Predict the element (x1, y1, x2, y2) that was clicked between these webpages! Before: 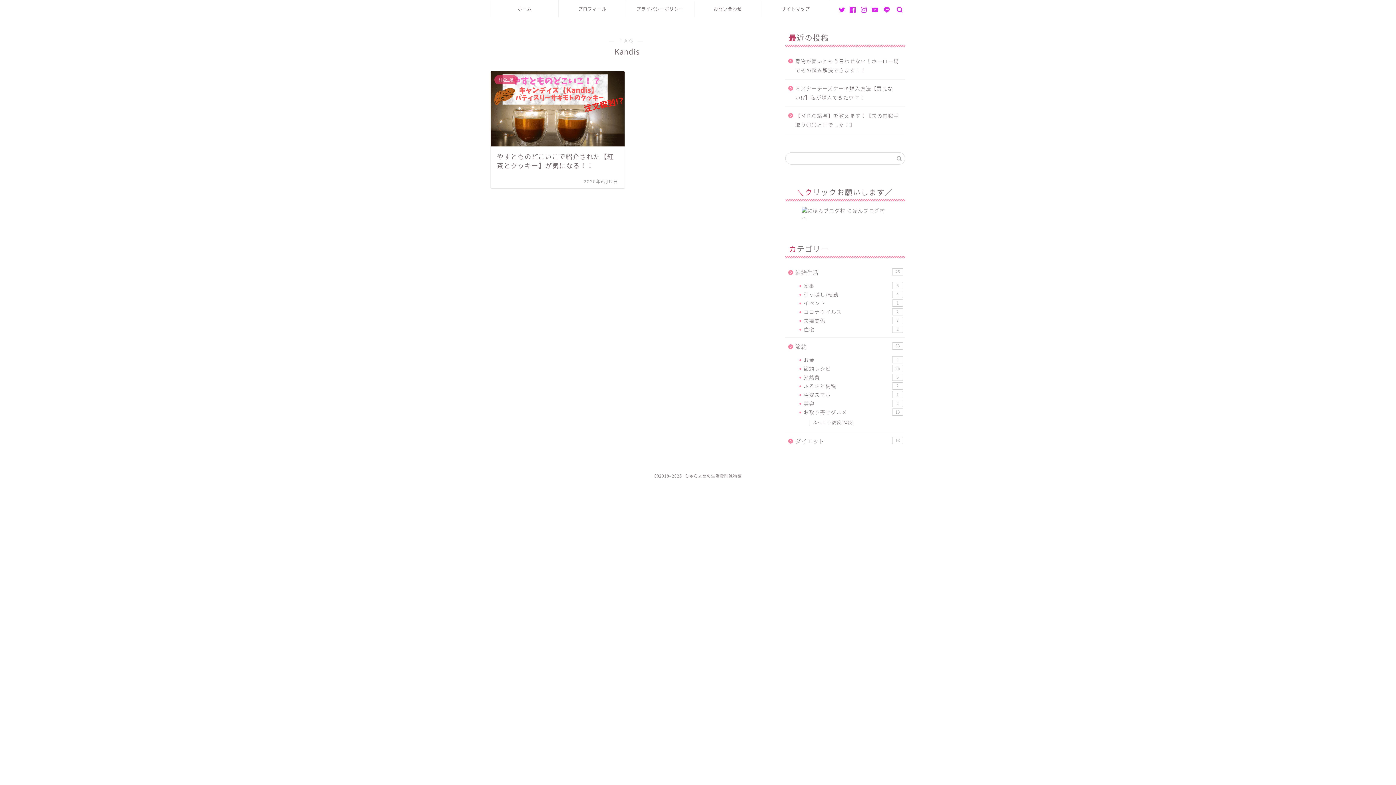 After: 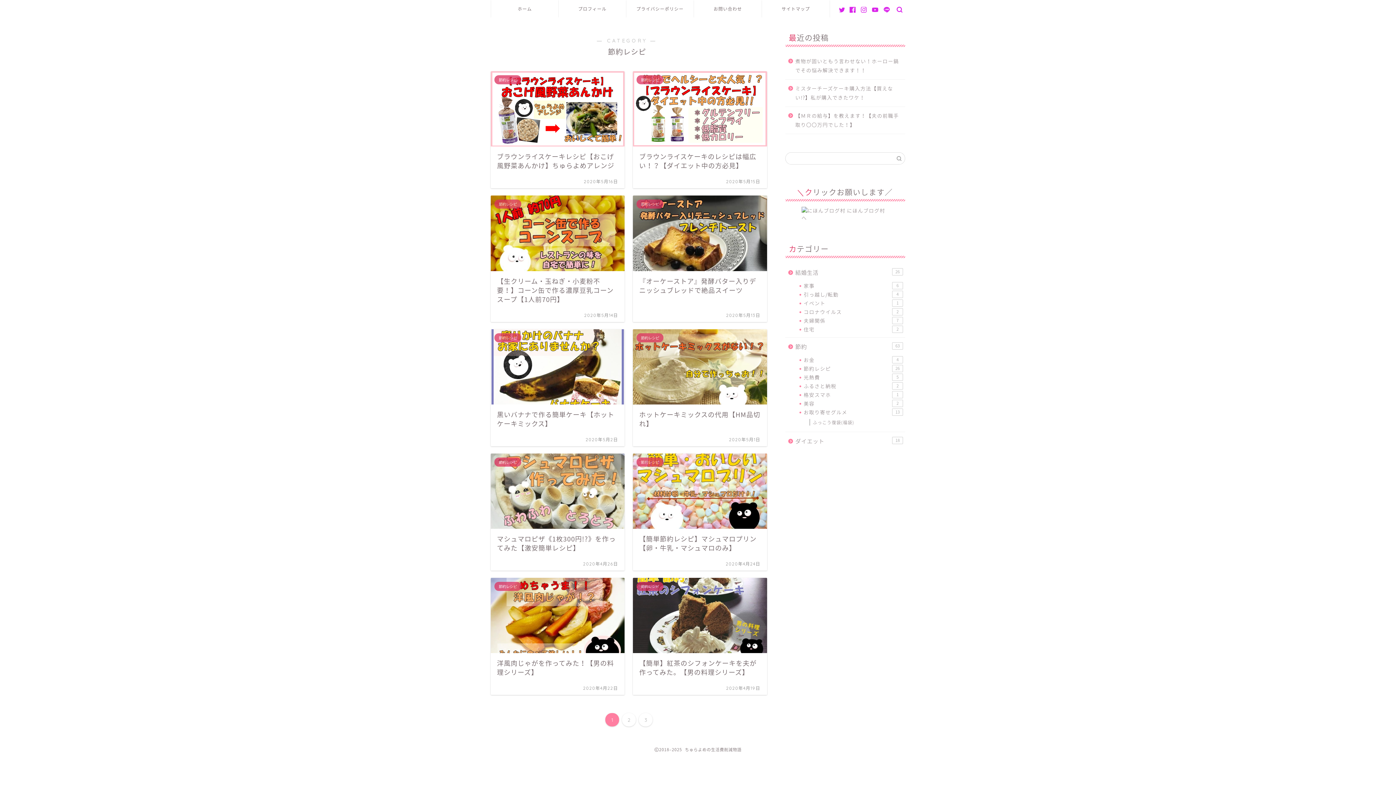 Action: label: 節約レシピ
26 bbox: (794, 364, 904, 373)